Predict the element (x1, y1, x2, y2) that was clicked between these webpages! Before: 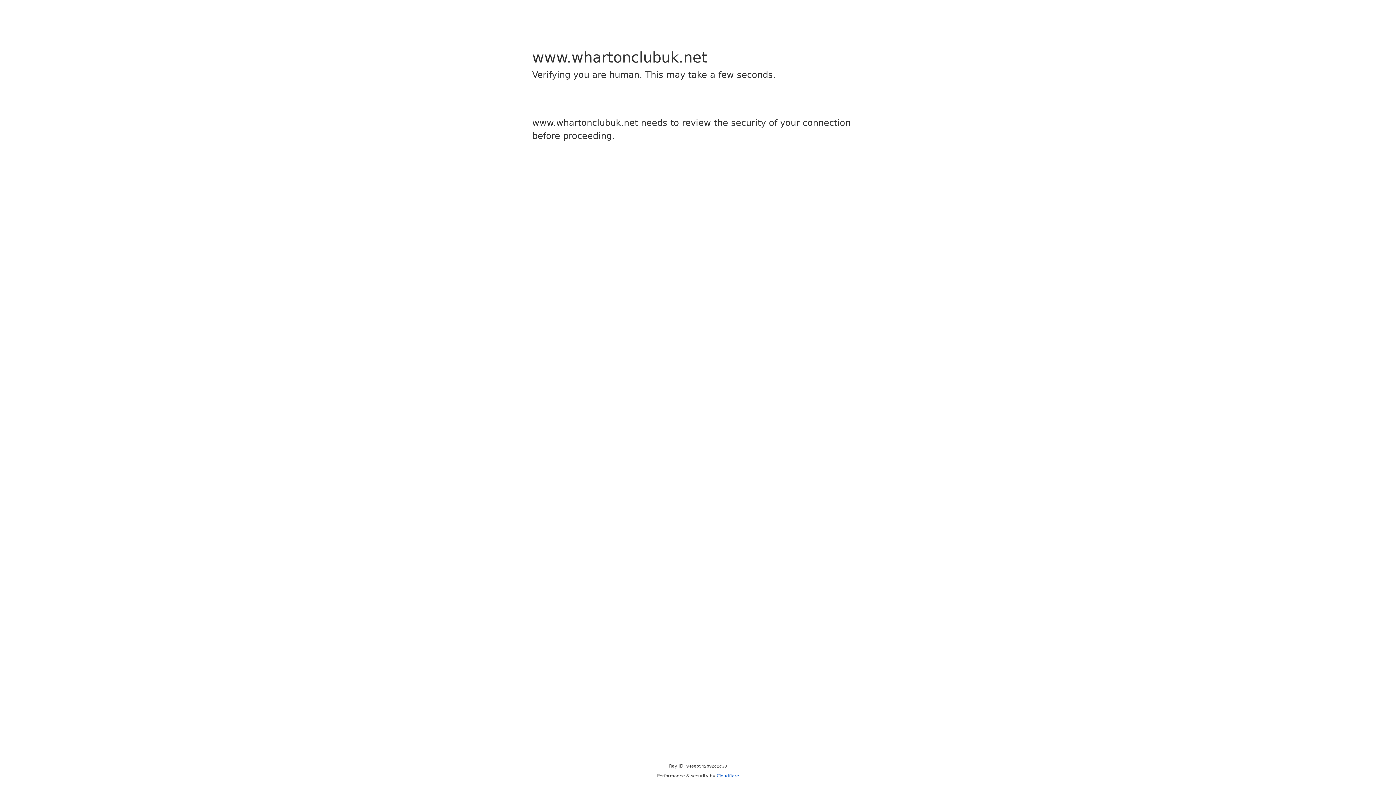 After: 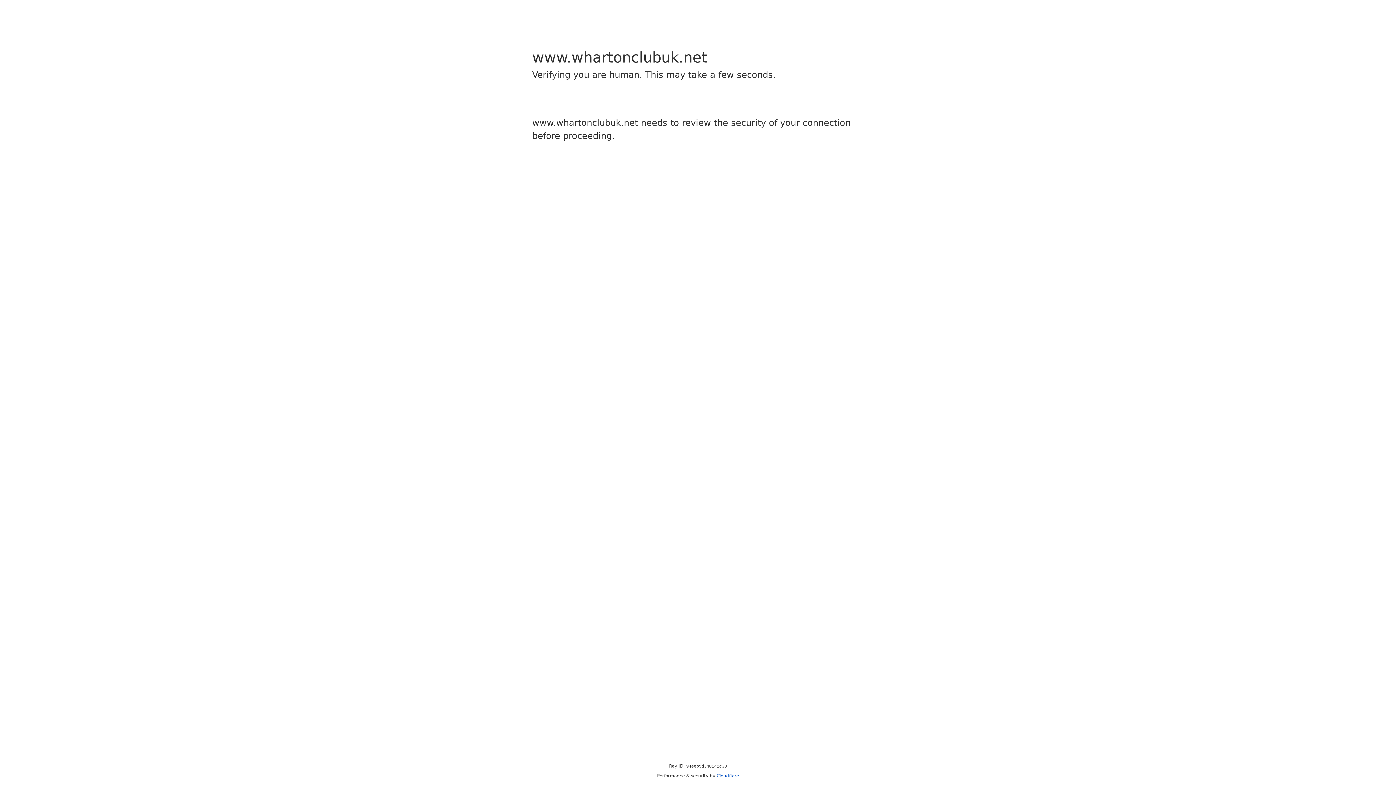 Action: label: Cloudflare bbox: (716, 773, 739, 778)